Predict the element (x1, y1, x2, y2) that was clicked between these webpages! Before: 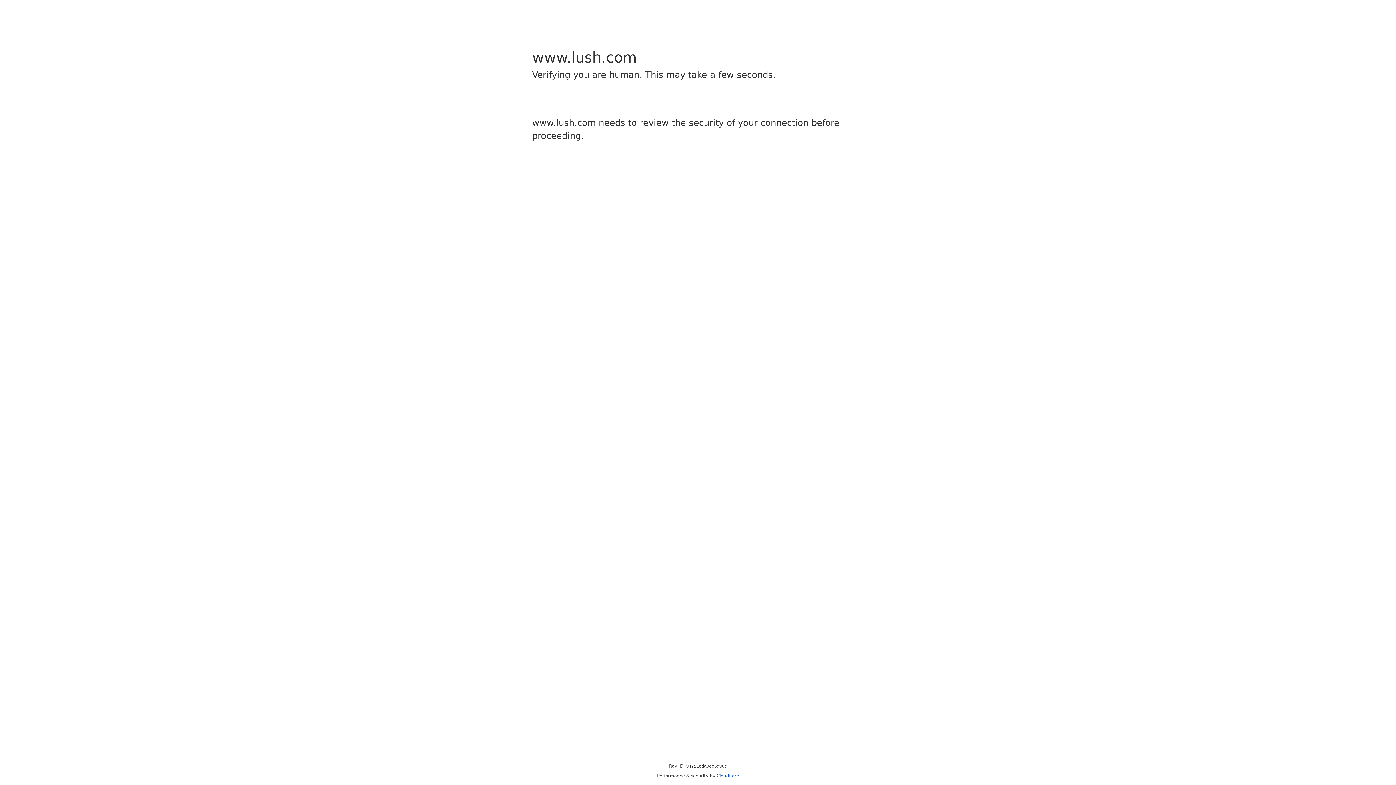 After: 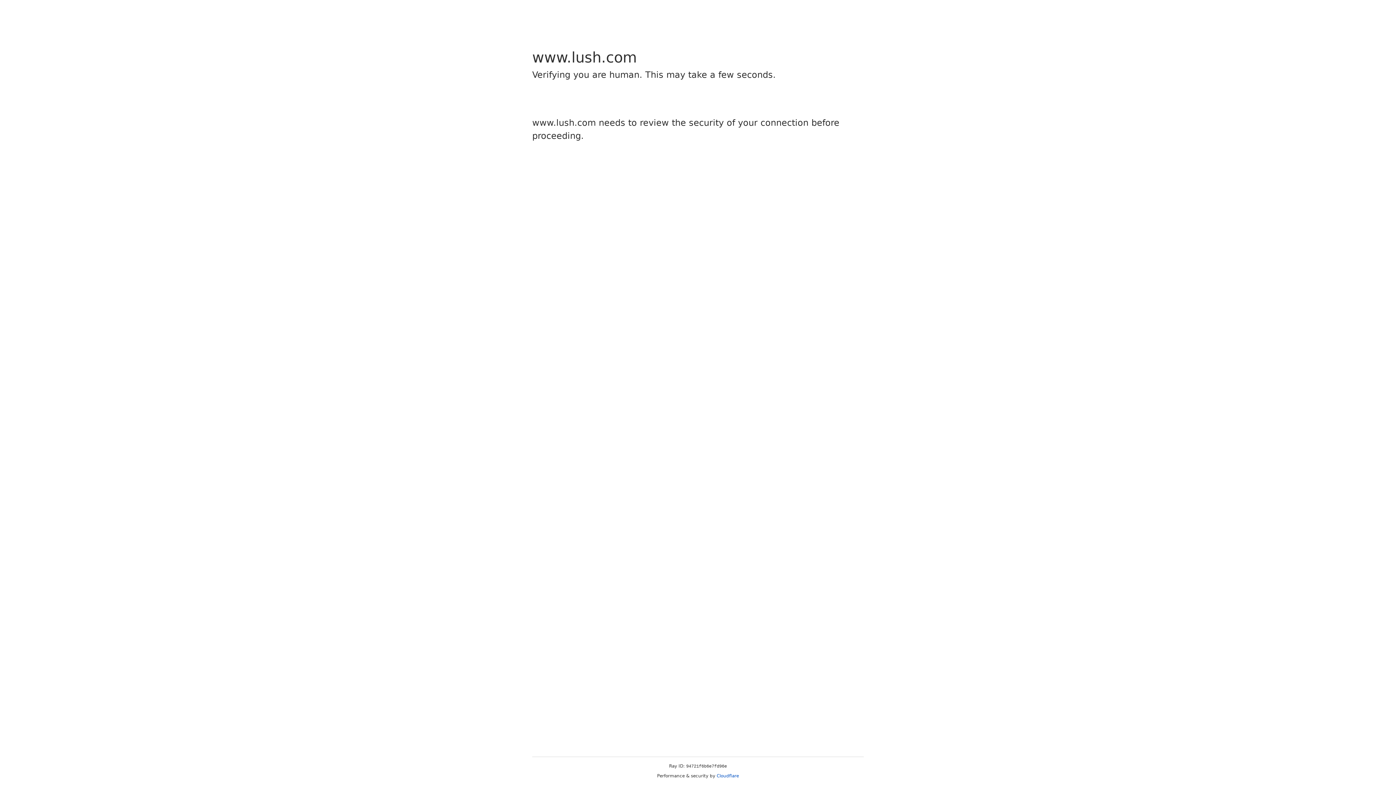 Action: label: Cloudflare bbox: (716, 773, 739, 778)